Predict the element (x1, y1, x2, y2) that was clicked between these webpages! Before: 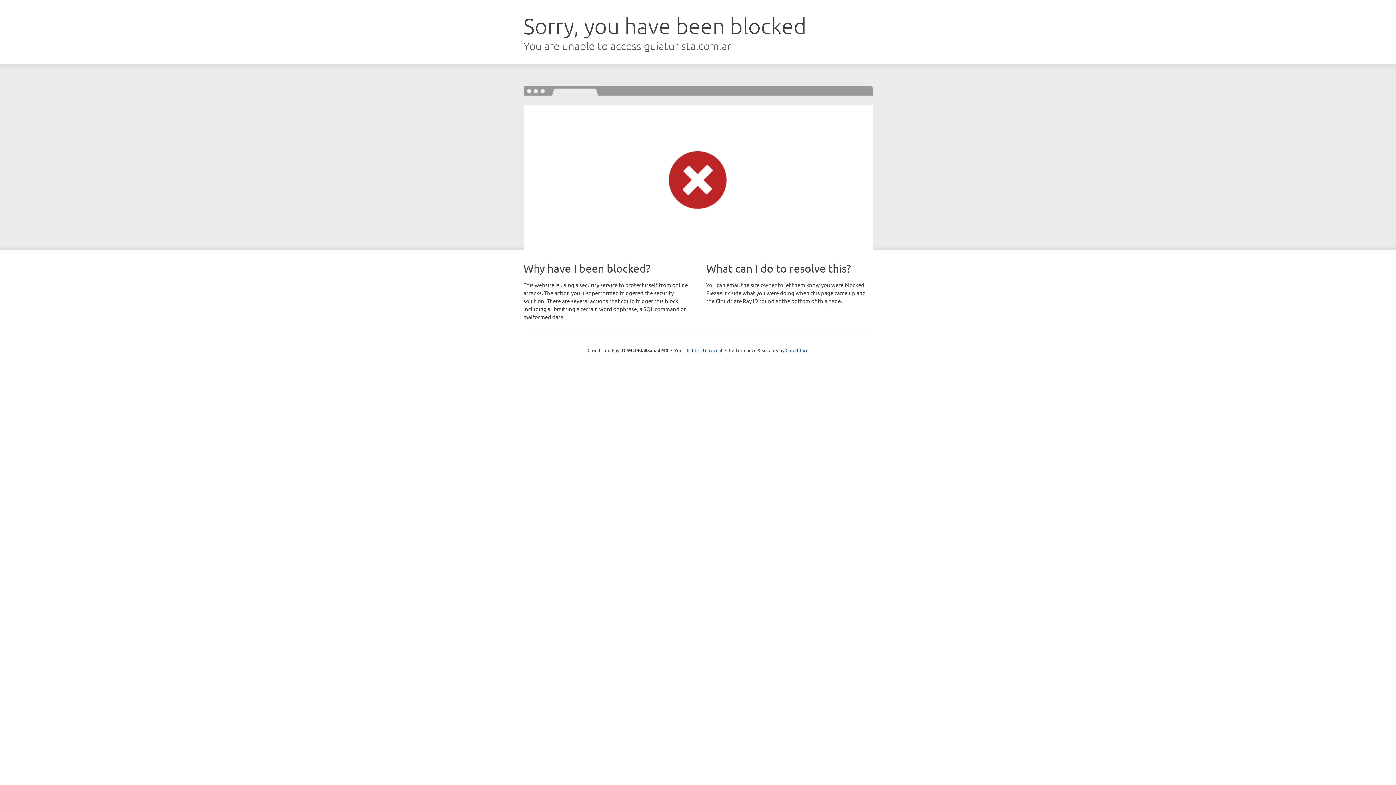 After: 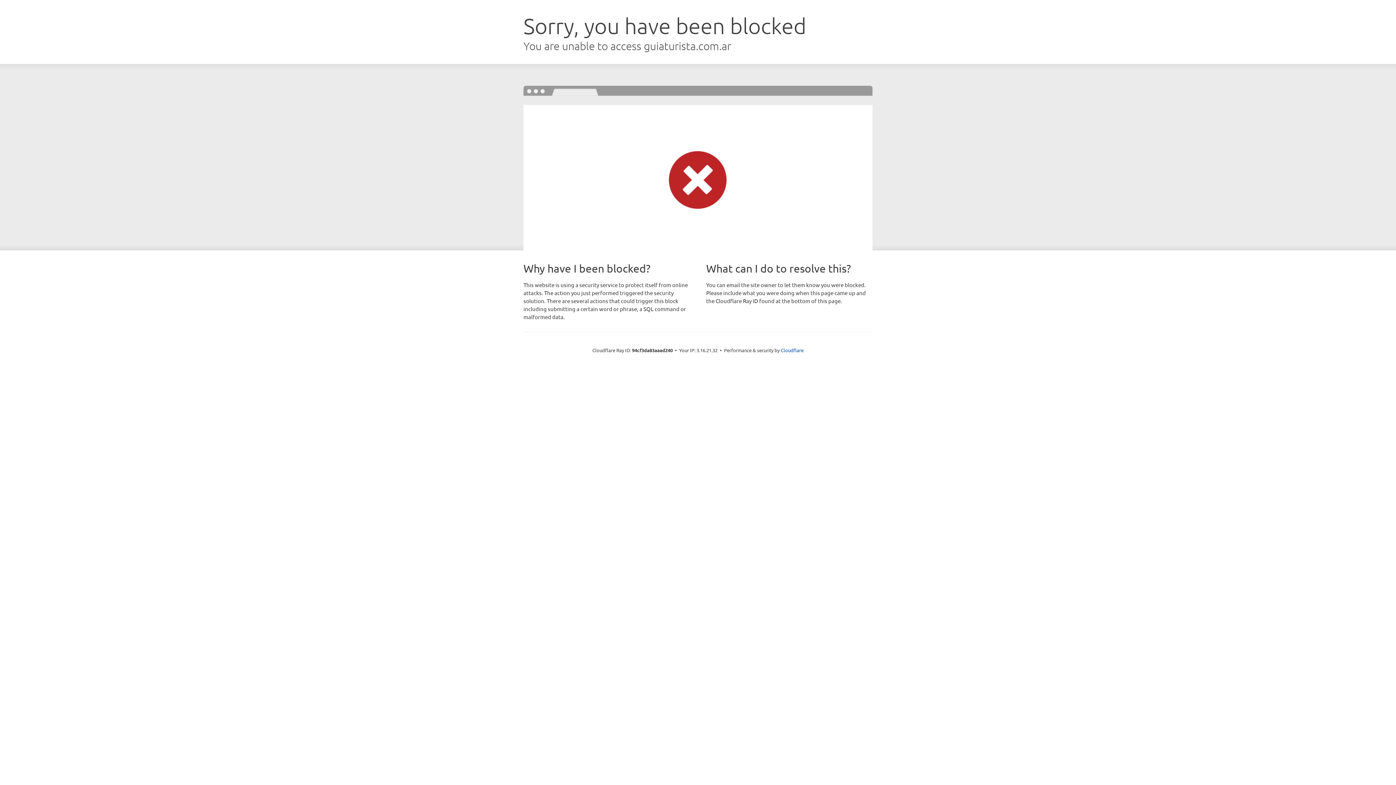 Action: bbox: (692, 346, 722, 353) label: Click to reveal